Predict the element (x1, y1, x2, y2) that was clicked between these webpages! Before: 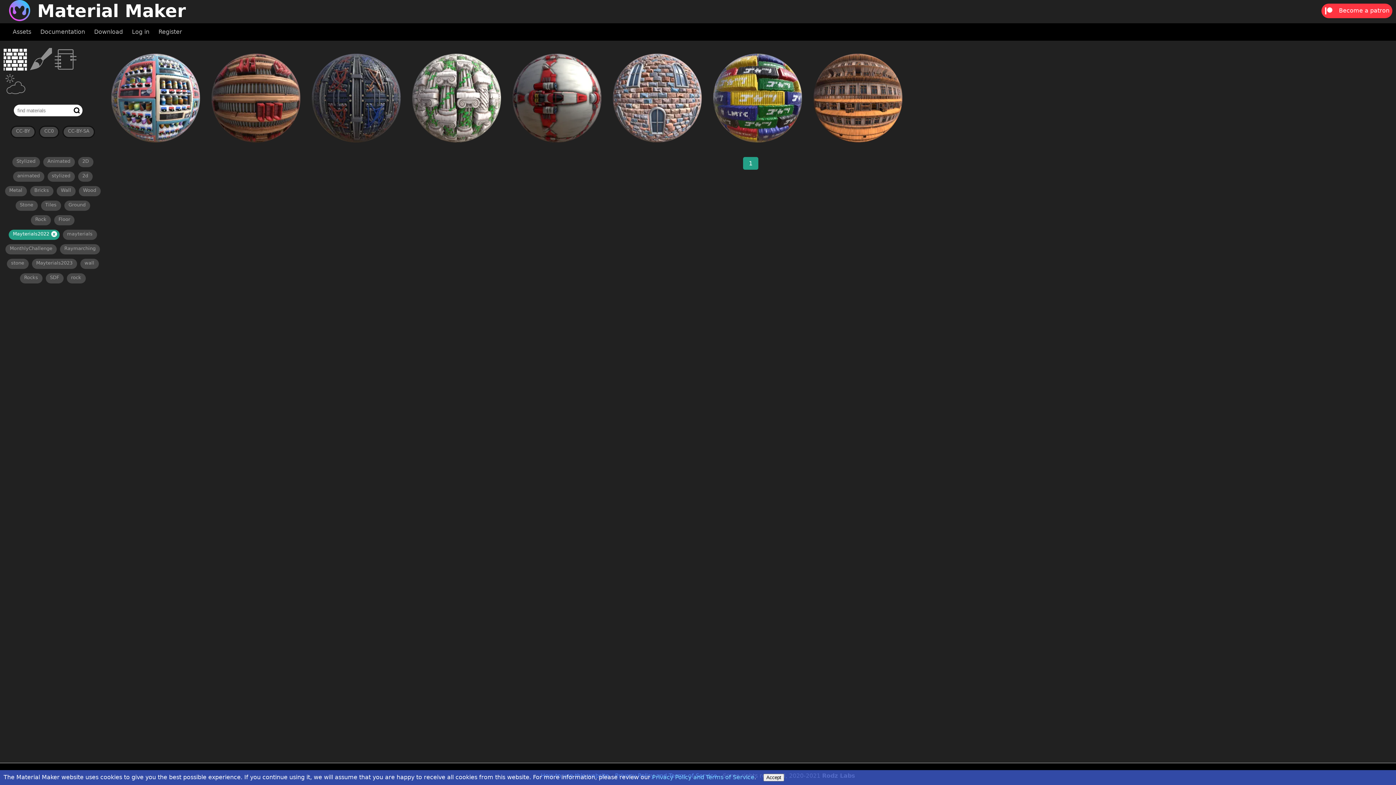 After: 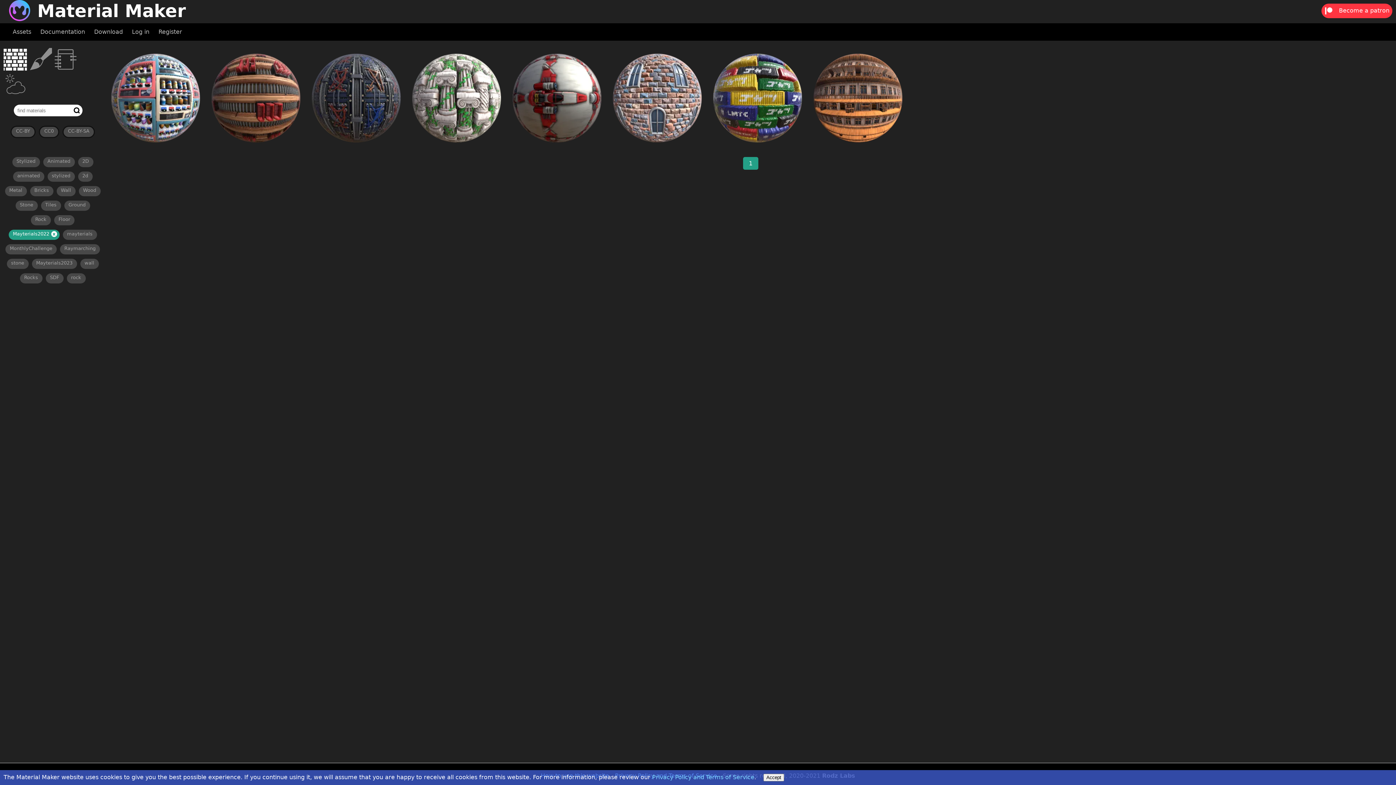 Action: label: Become a patron bbox: (1321, 3, 1392, 18)